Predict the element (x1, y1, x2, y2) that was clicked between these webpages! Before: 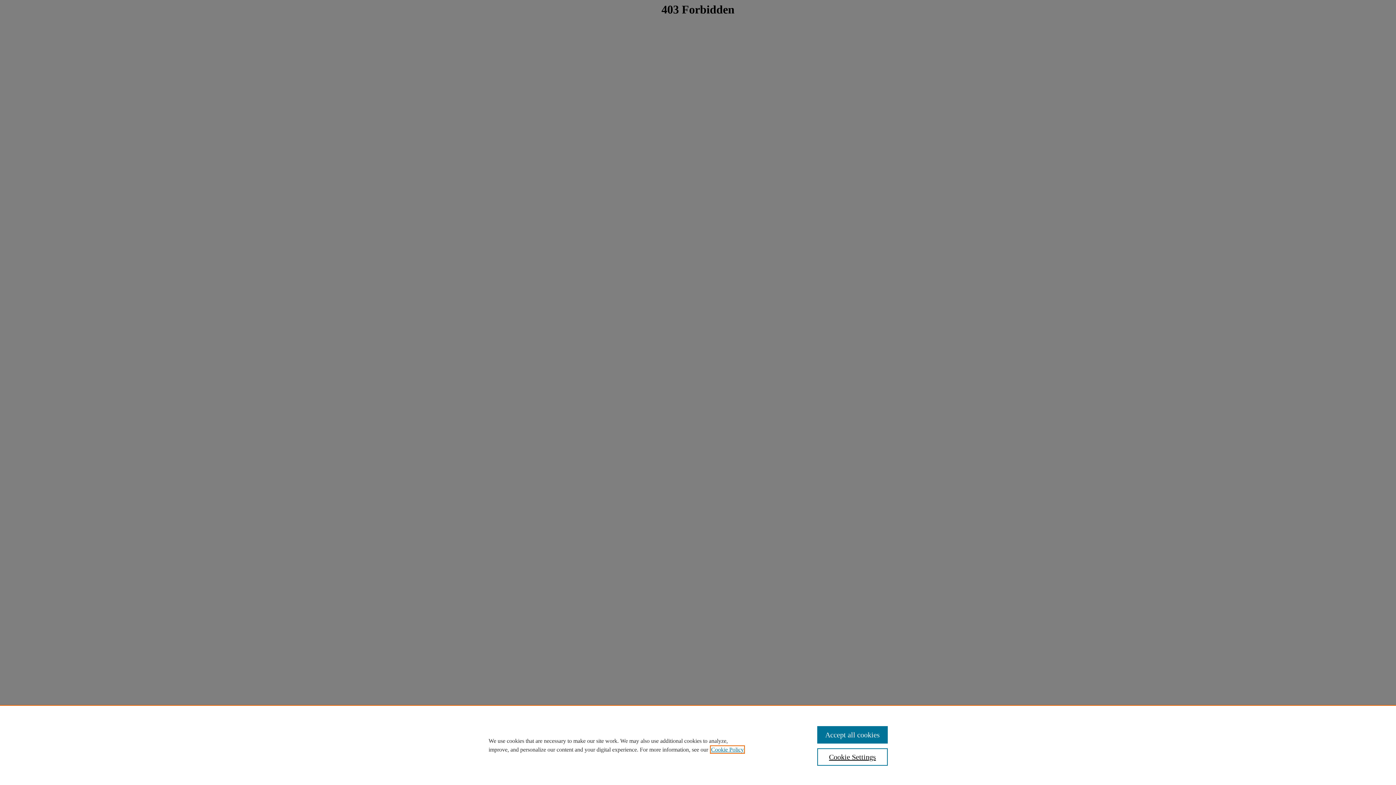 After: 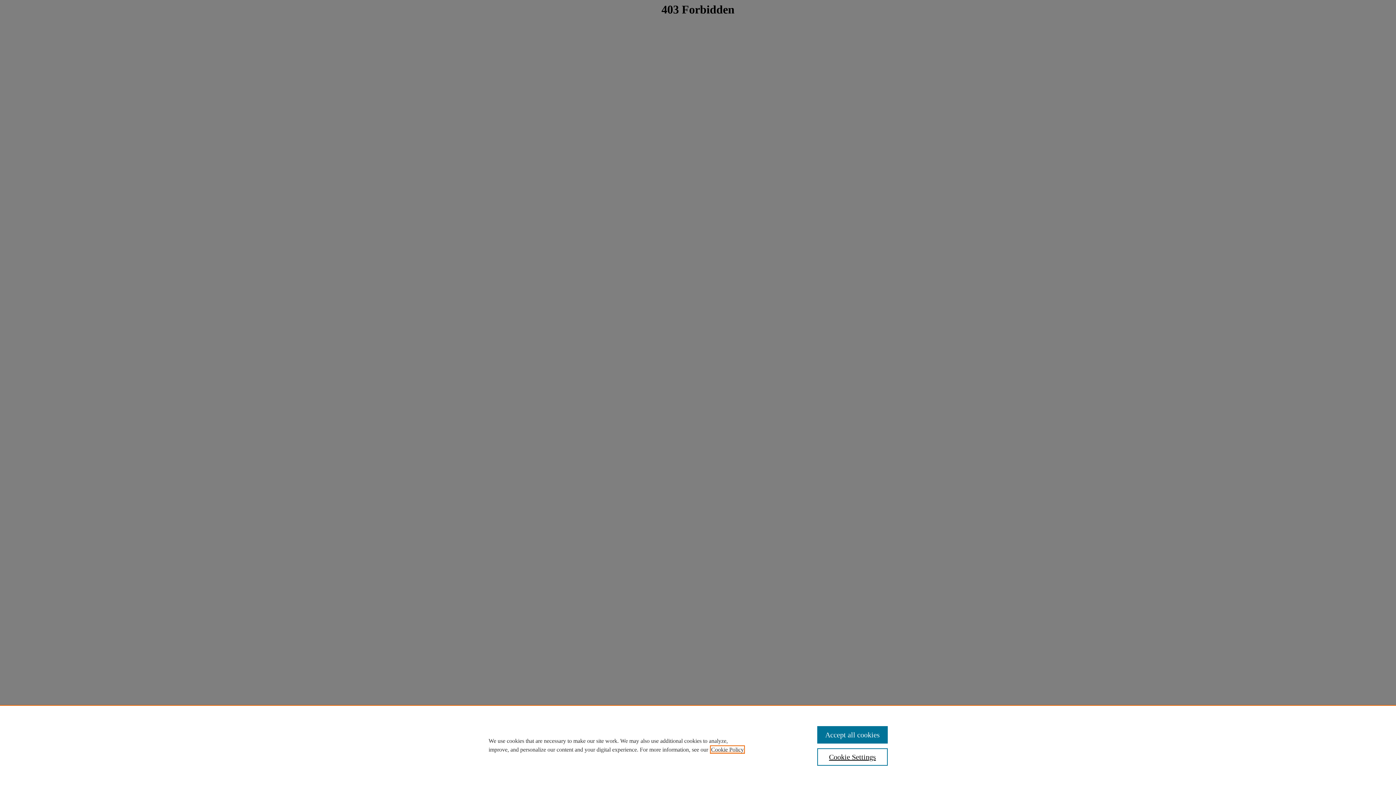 Action: bbox: (711, 746, 744, 753) label: , opens in a new tab